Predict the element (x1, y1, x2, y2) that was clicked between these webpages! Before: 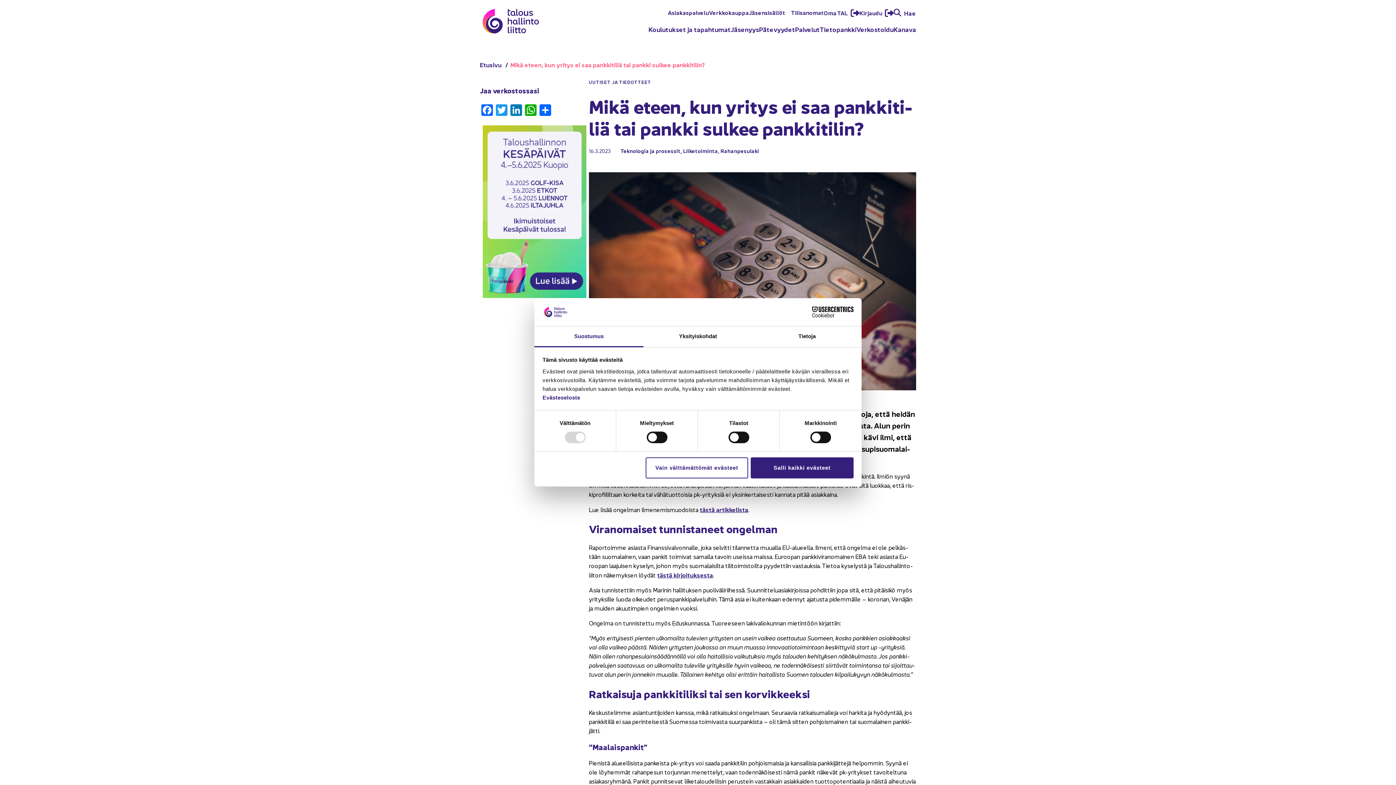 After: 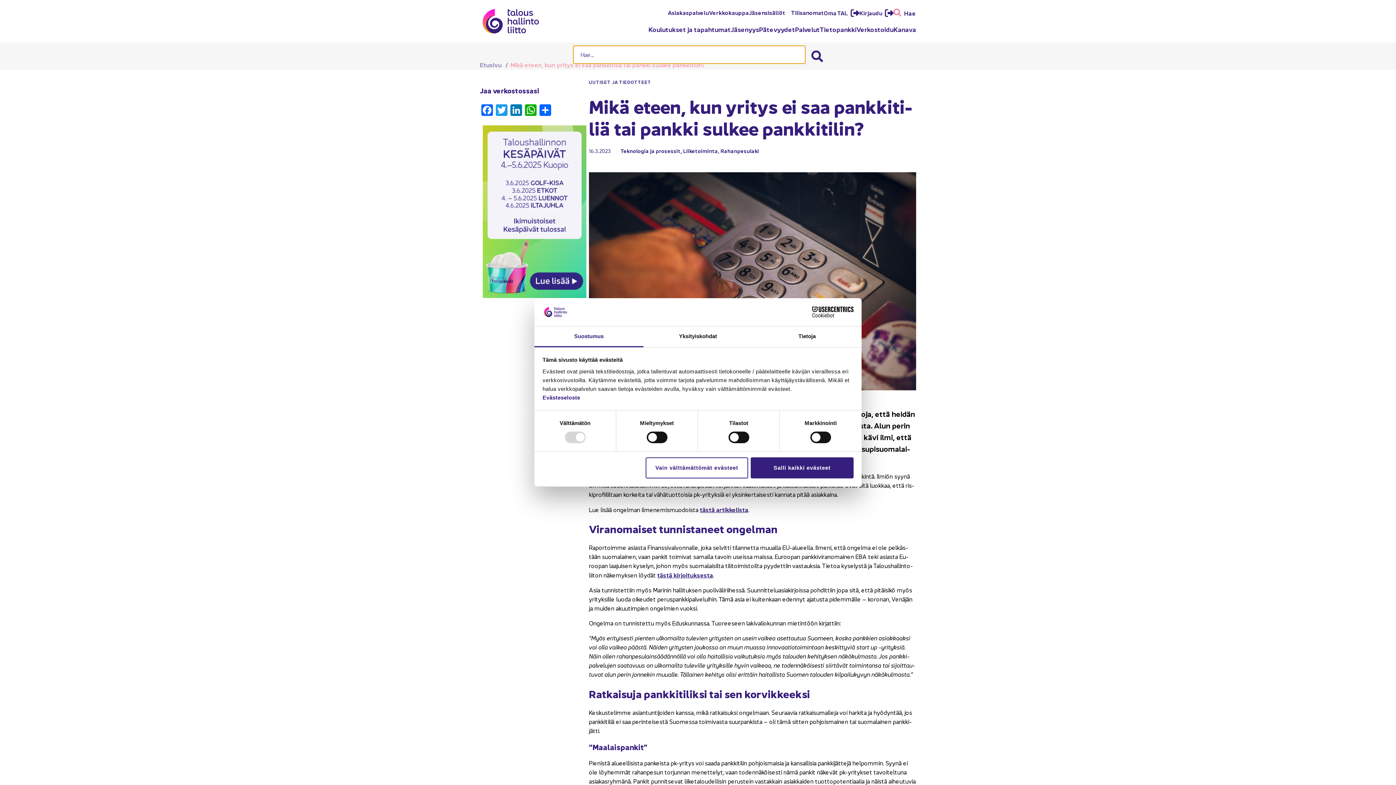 Action: bbox: (893, 7, 916, 18) label: Hae